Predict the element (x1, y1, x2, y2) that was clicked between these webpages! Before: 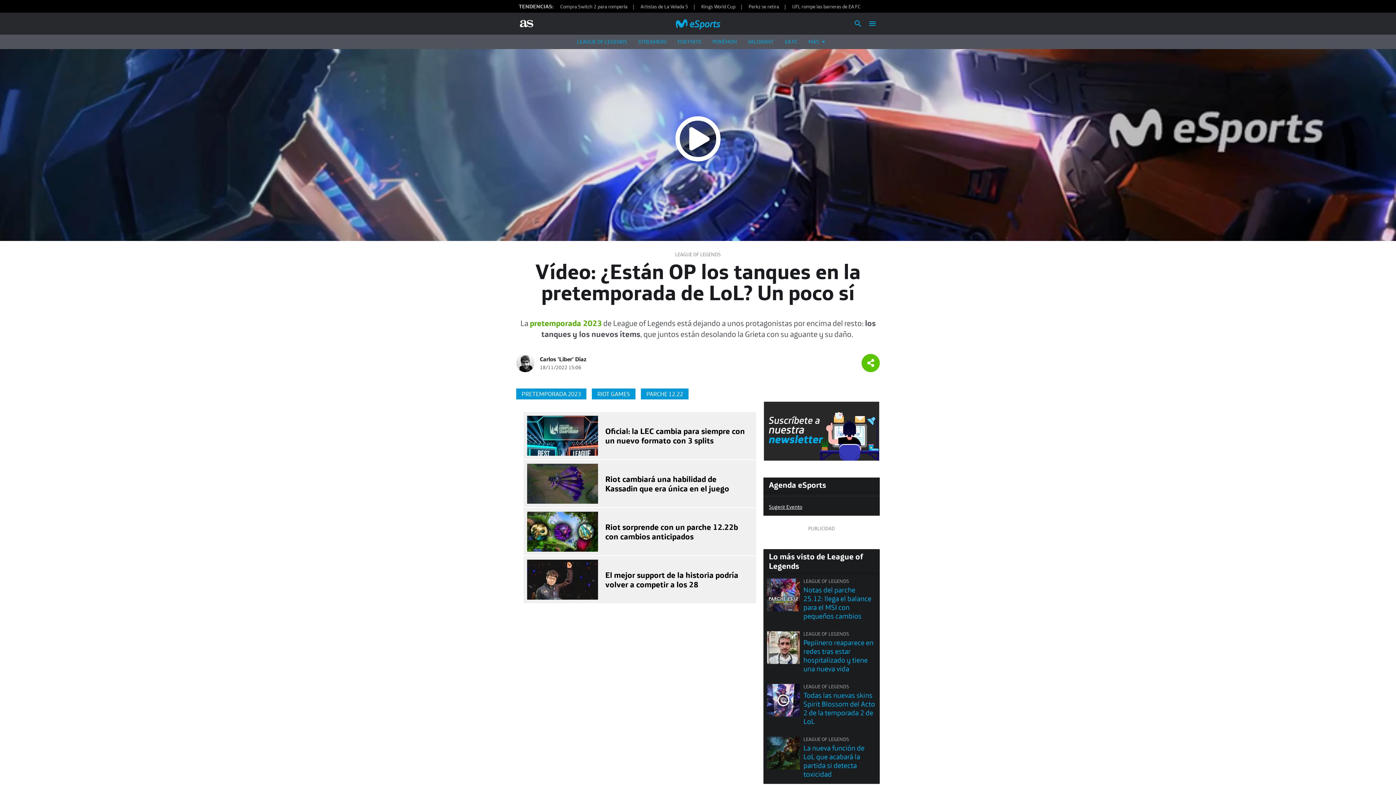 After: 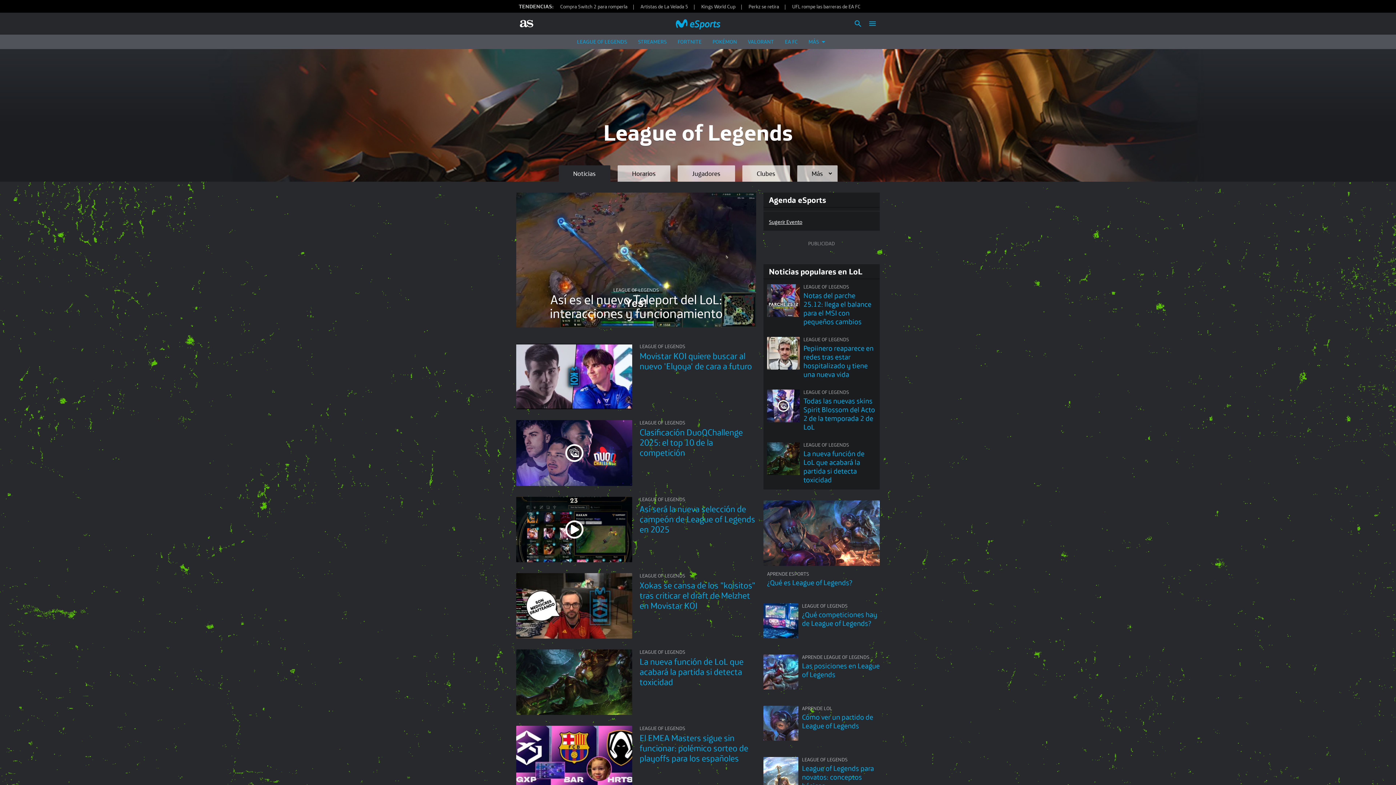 Action: bbox: (803, 578, 849, 584) label: LEAGUE OF LEGENDS